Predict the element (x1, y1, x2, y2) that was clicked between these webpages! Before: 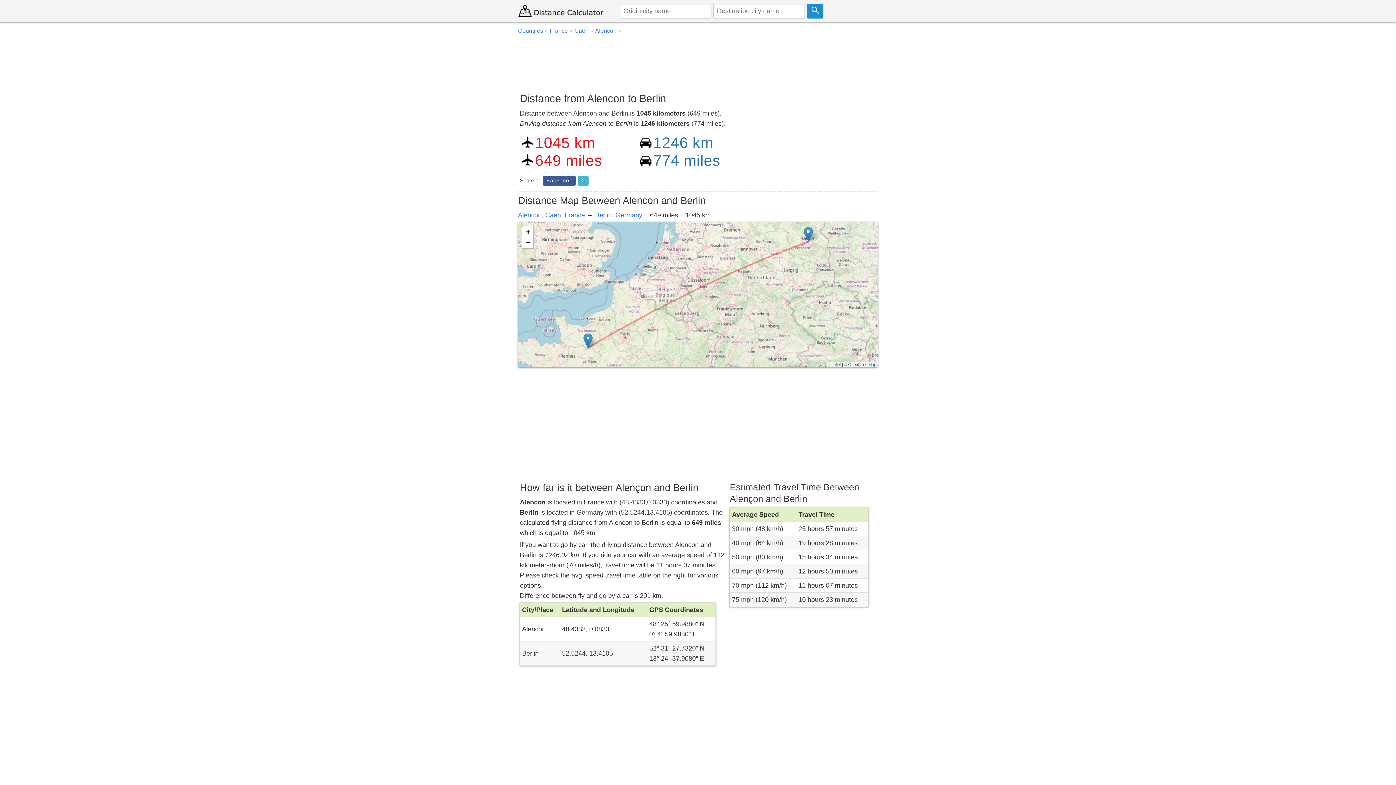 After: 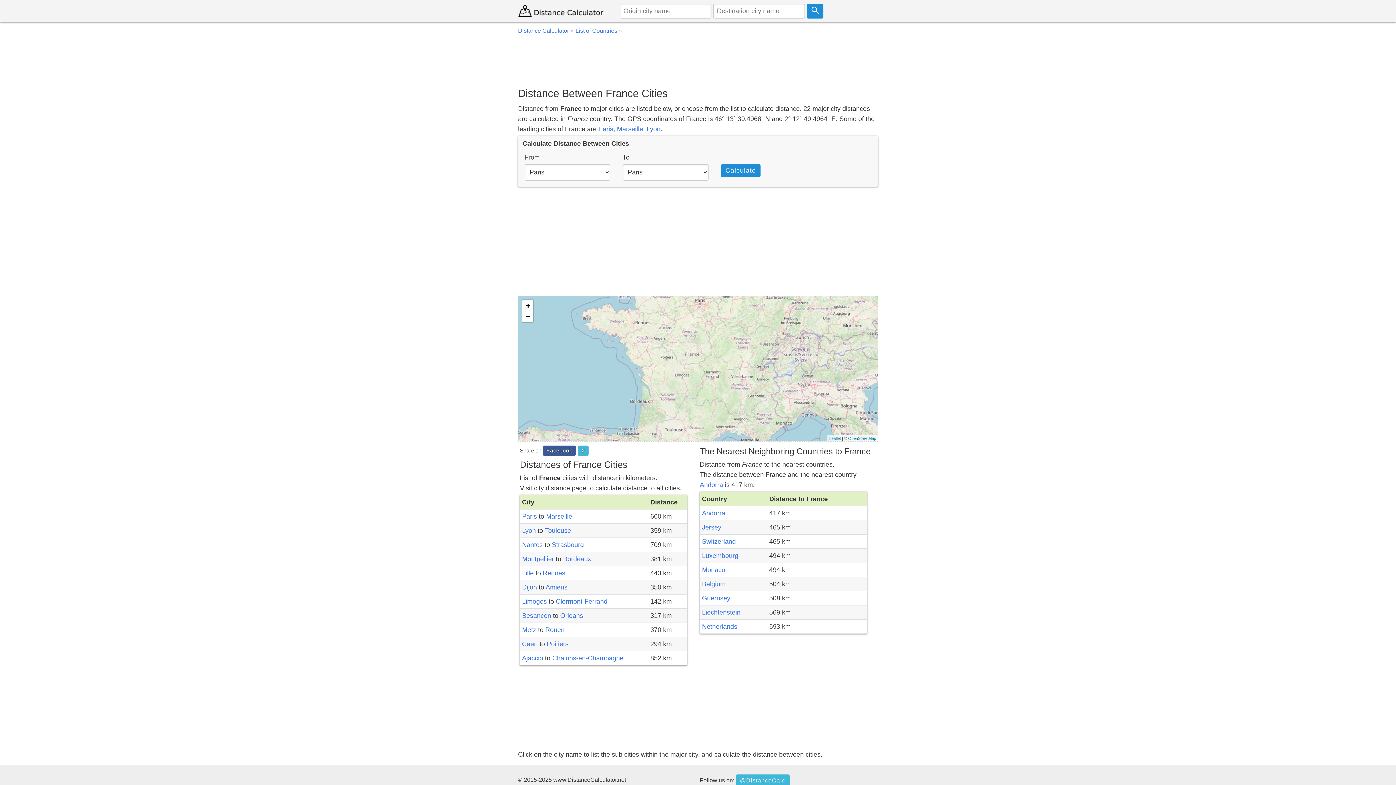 Action: bbox: (564, 211, 585, 219) label: France